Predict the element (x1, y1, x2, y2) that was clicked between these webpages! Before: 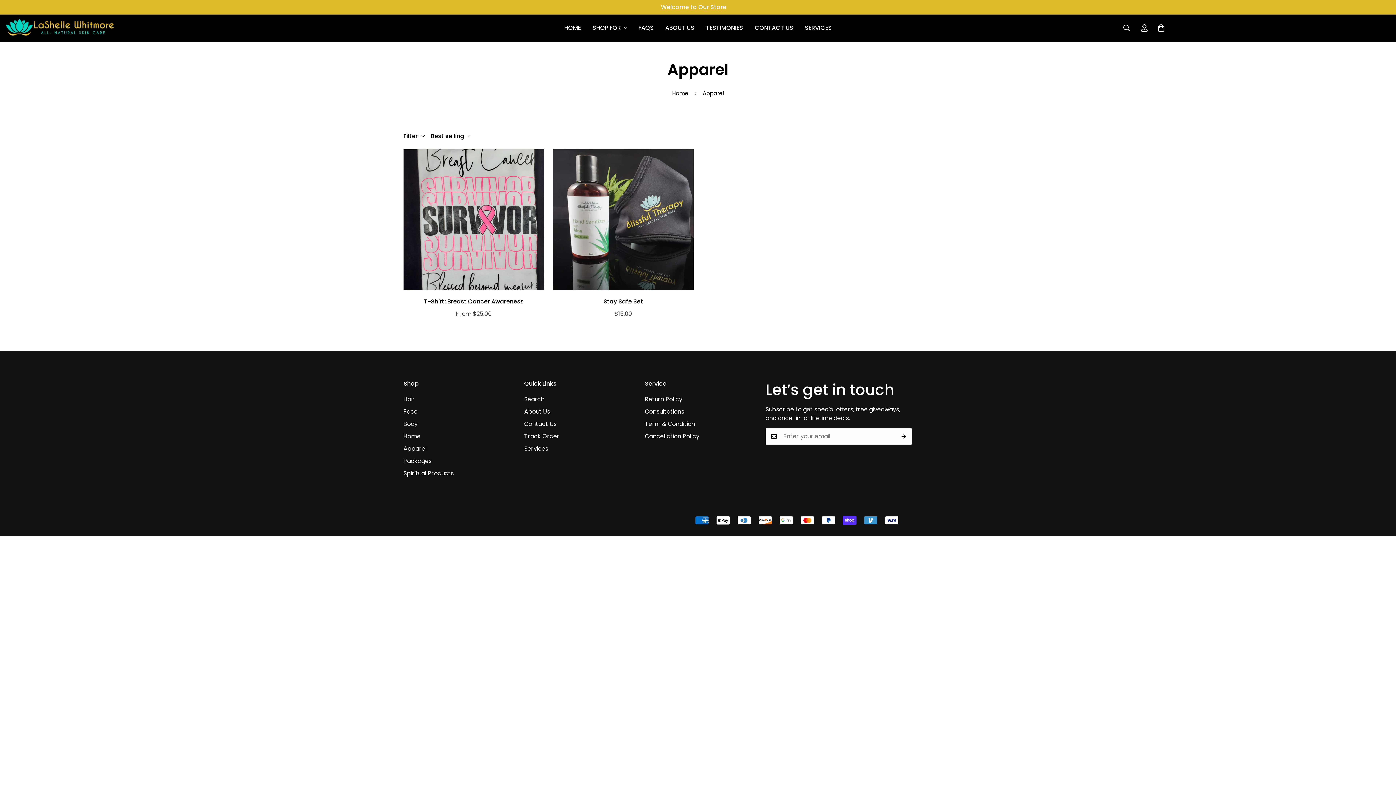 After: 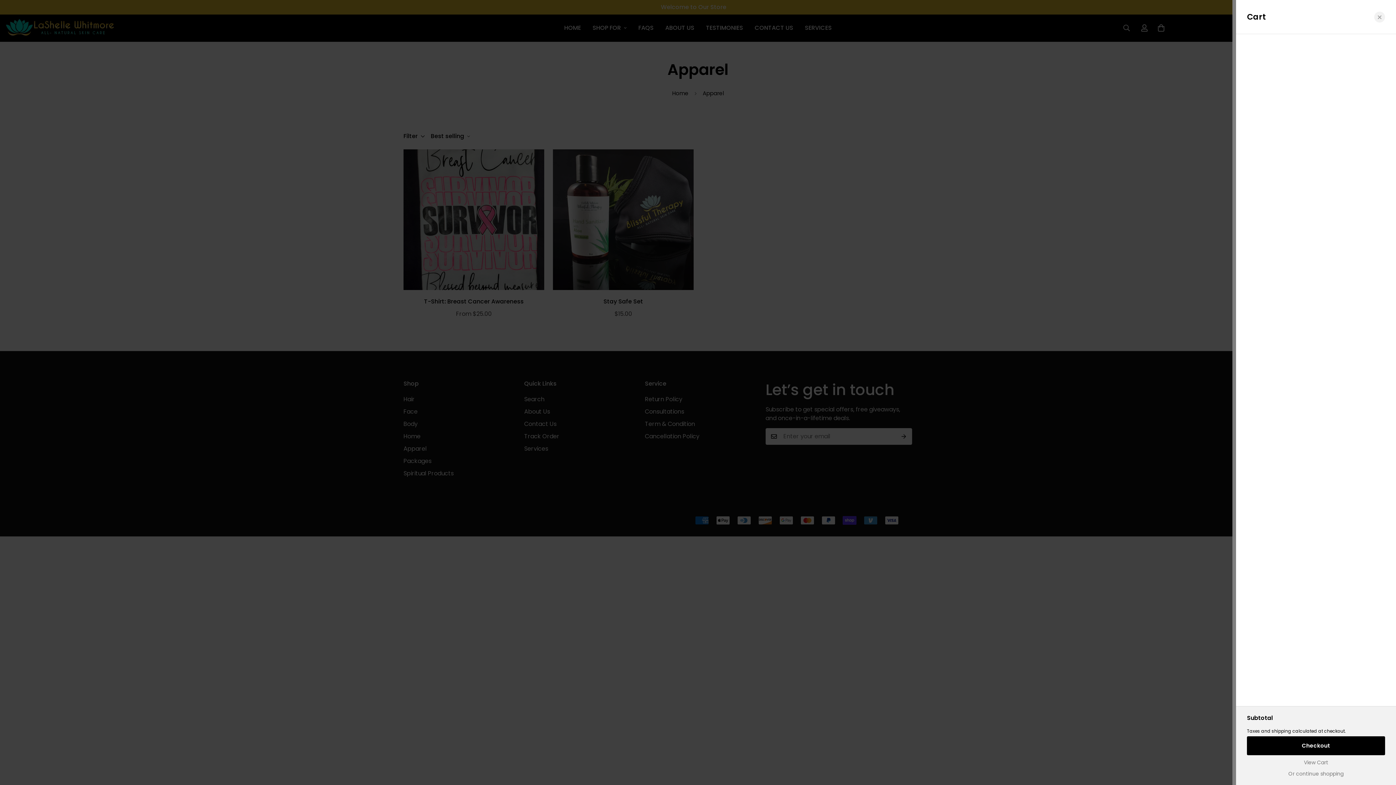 Action: bbox: (1152, 19, 1169, 36)